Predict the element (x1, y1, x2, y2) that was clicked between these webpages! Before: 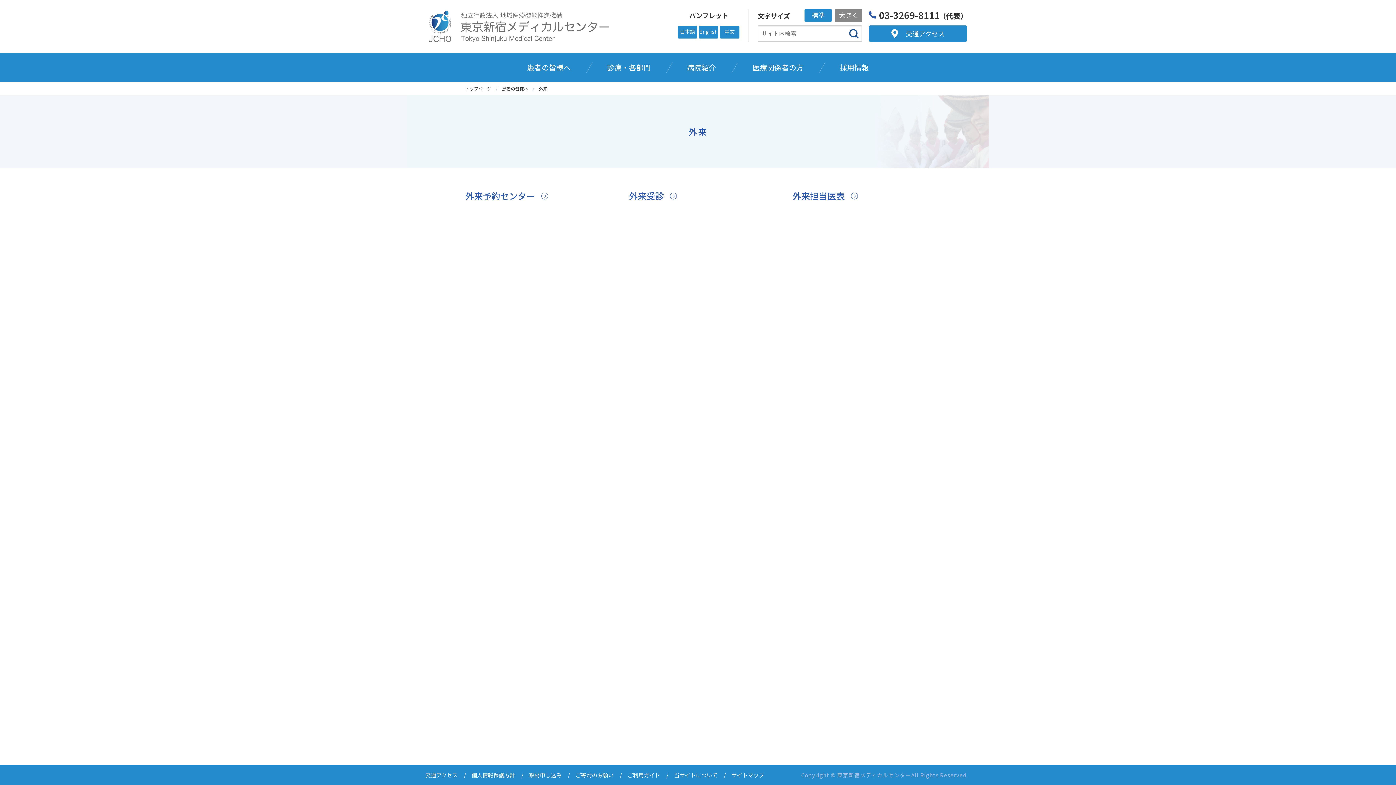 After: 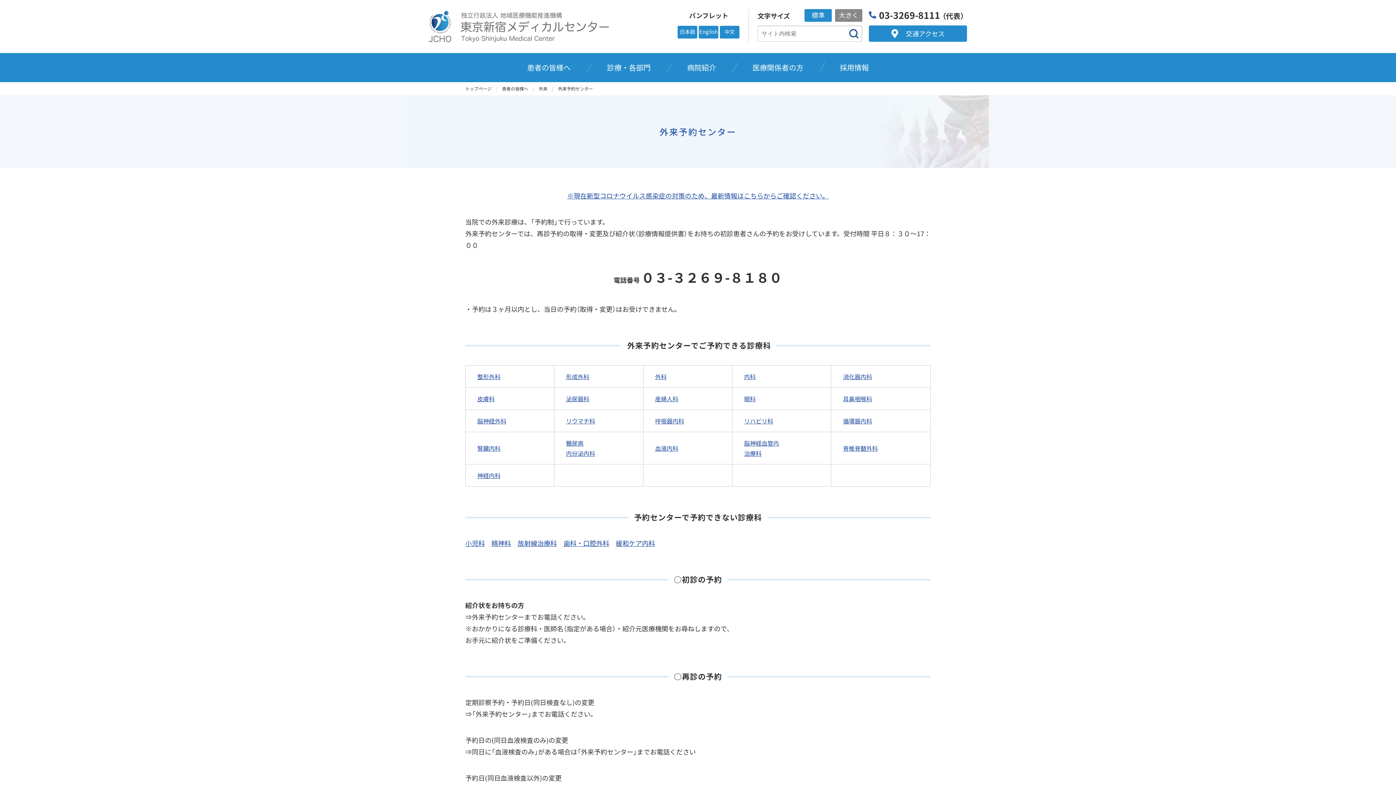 Action: label: 外来予約センター bbox: (465, 189, 551, 202)